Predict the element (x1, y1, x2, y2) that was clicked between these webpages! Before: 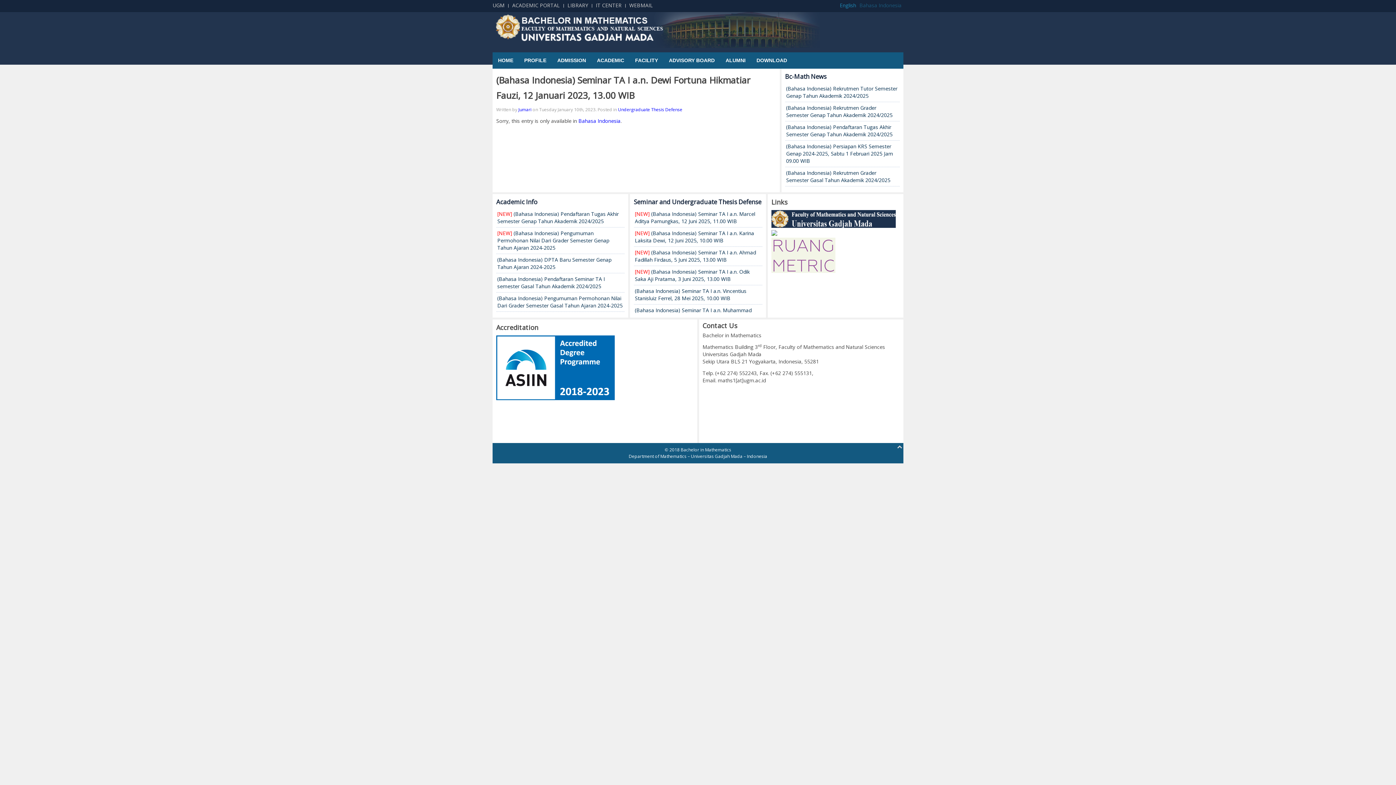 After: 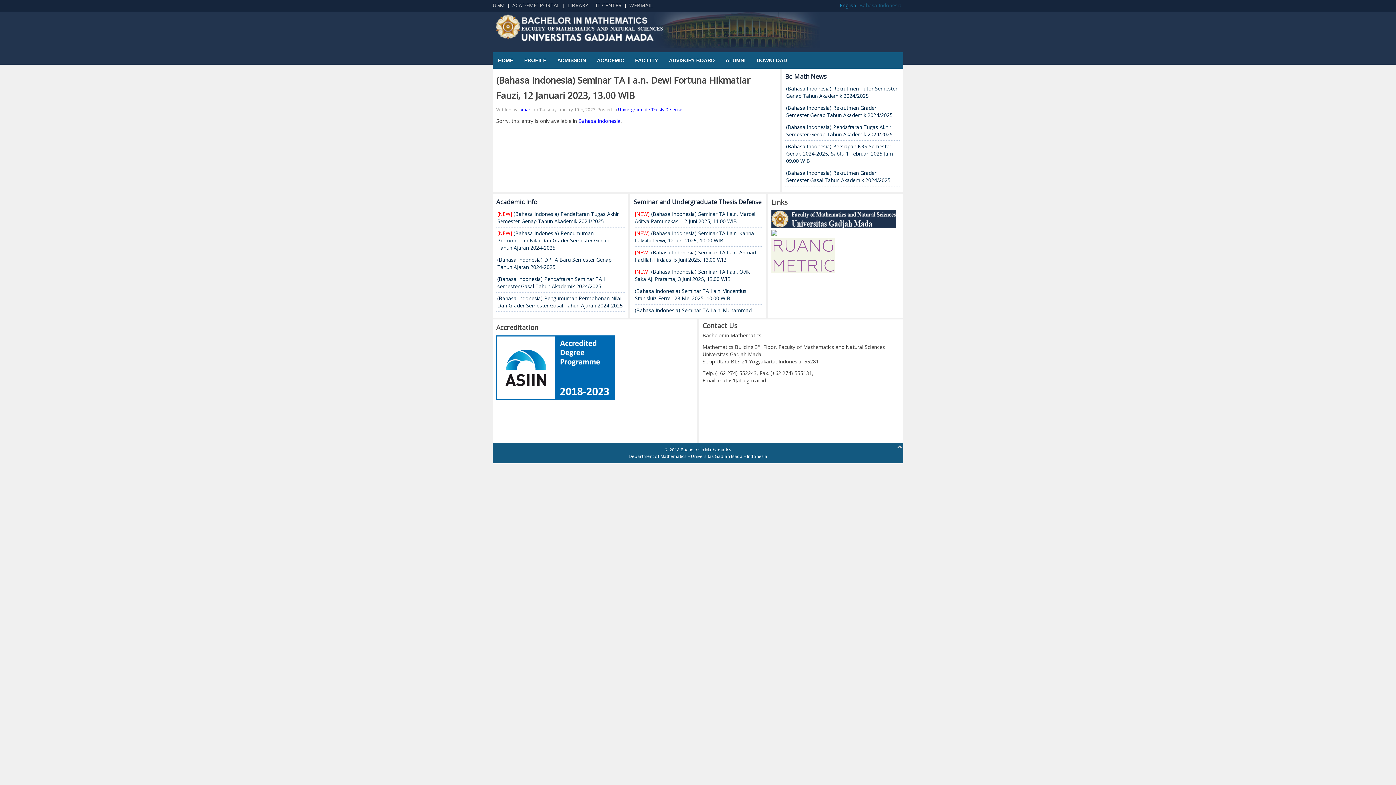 Action: label: English bbox: (840, 1, 856, 8)